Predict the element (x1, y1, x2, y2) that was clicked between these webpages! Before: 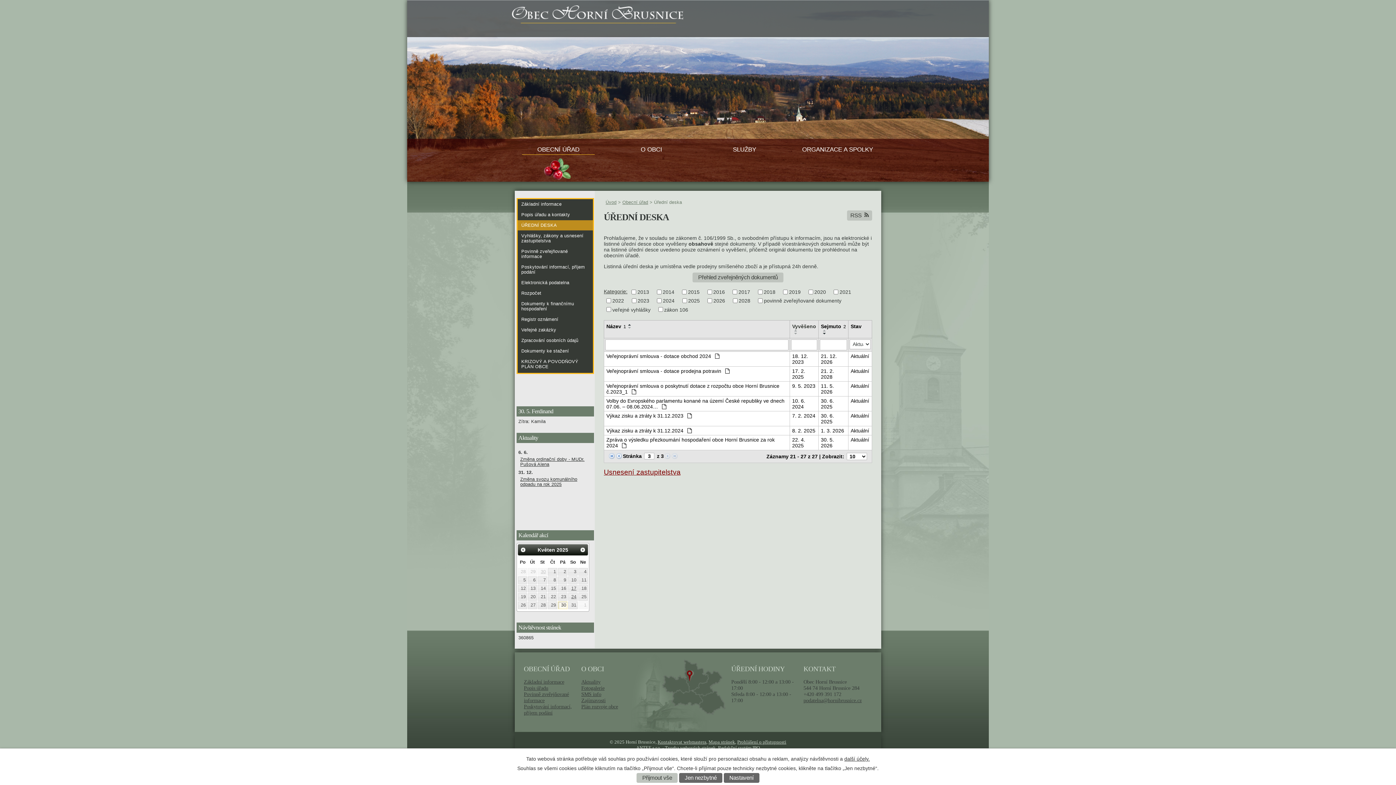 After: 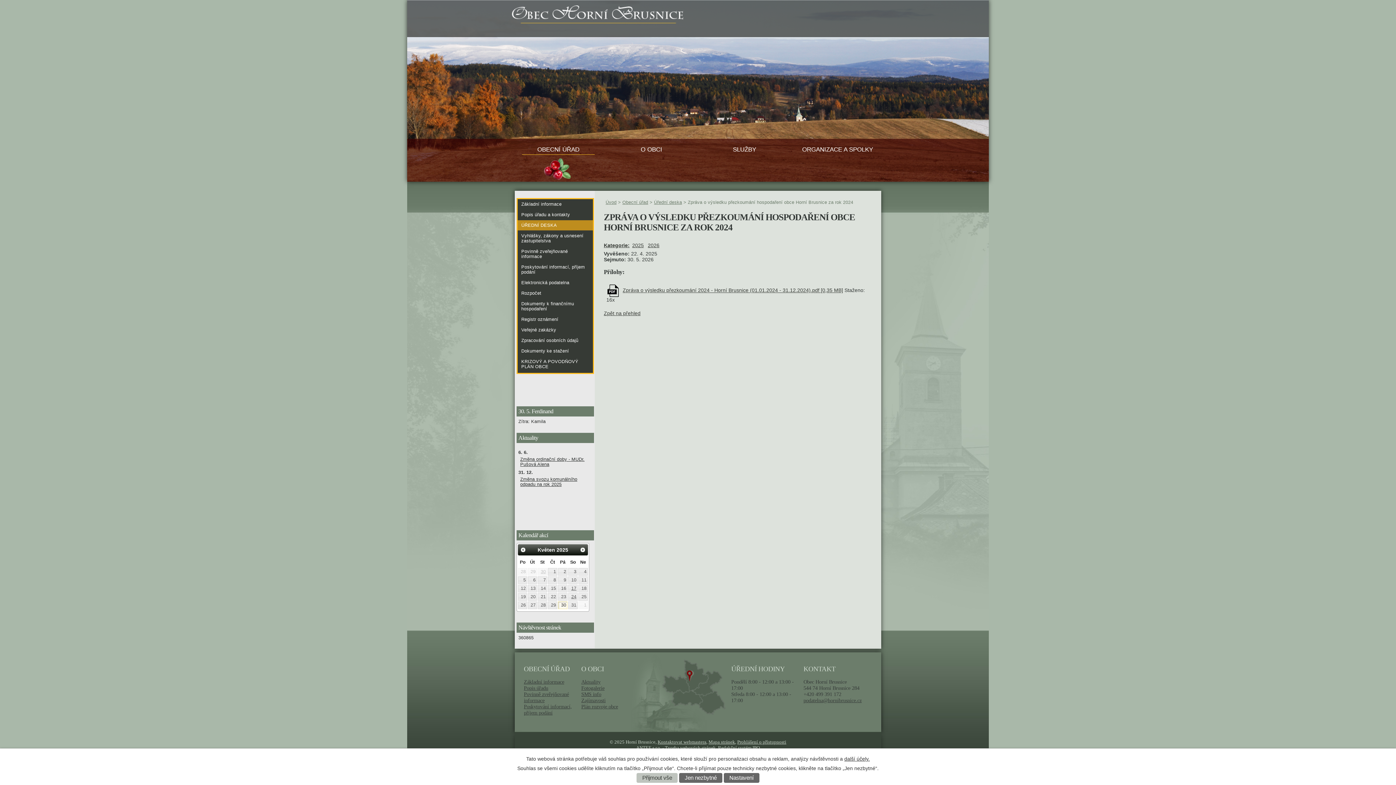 Action: label: 22. 4. 2025 bbox: (792, 437, 816, 448)